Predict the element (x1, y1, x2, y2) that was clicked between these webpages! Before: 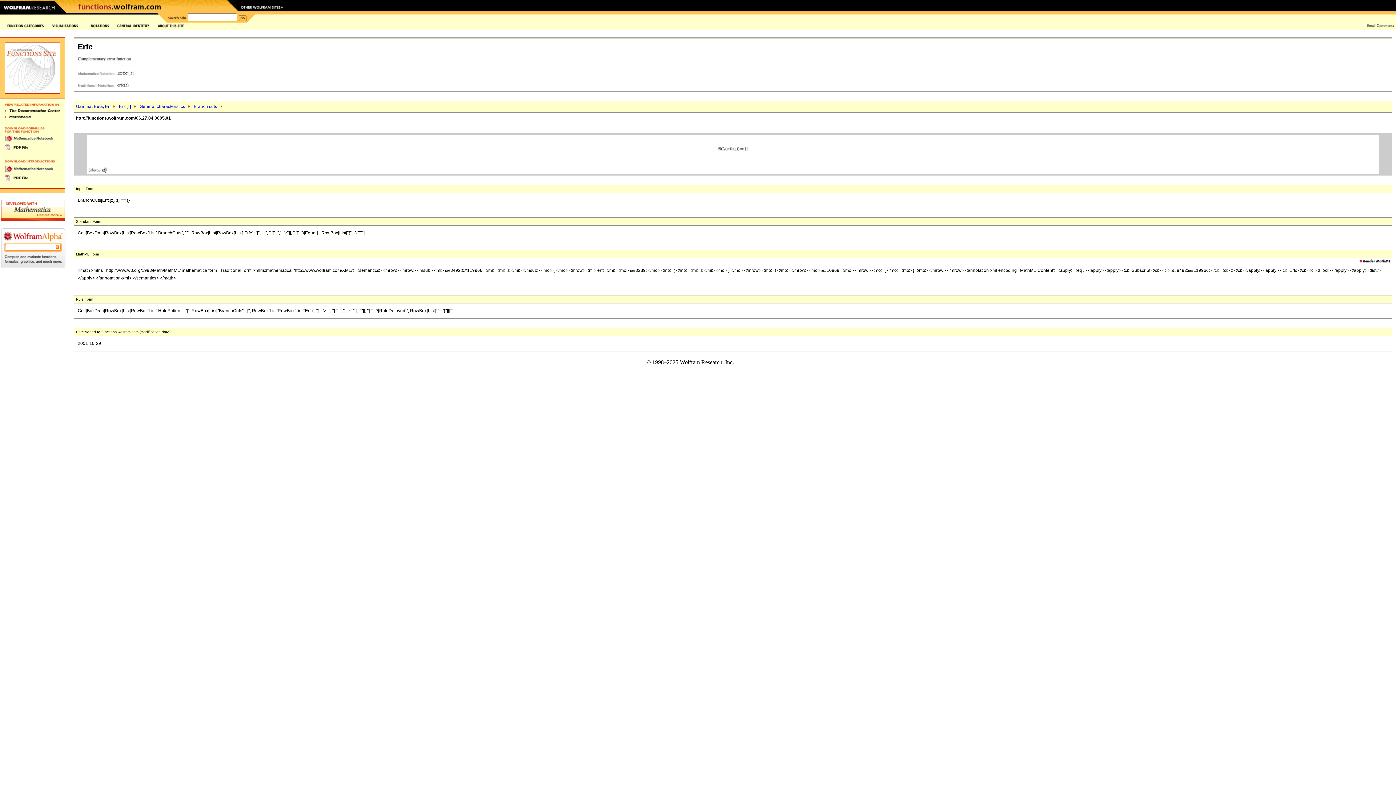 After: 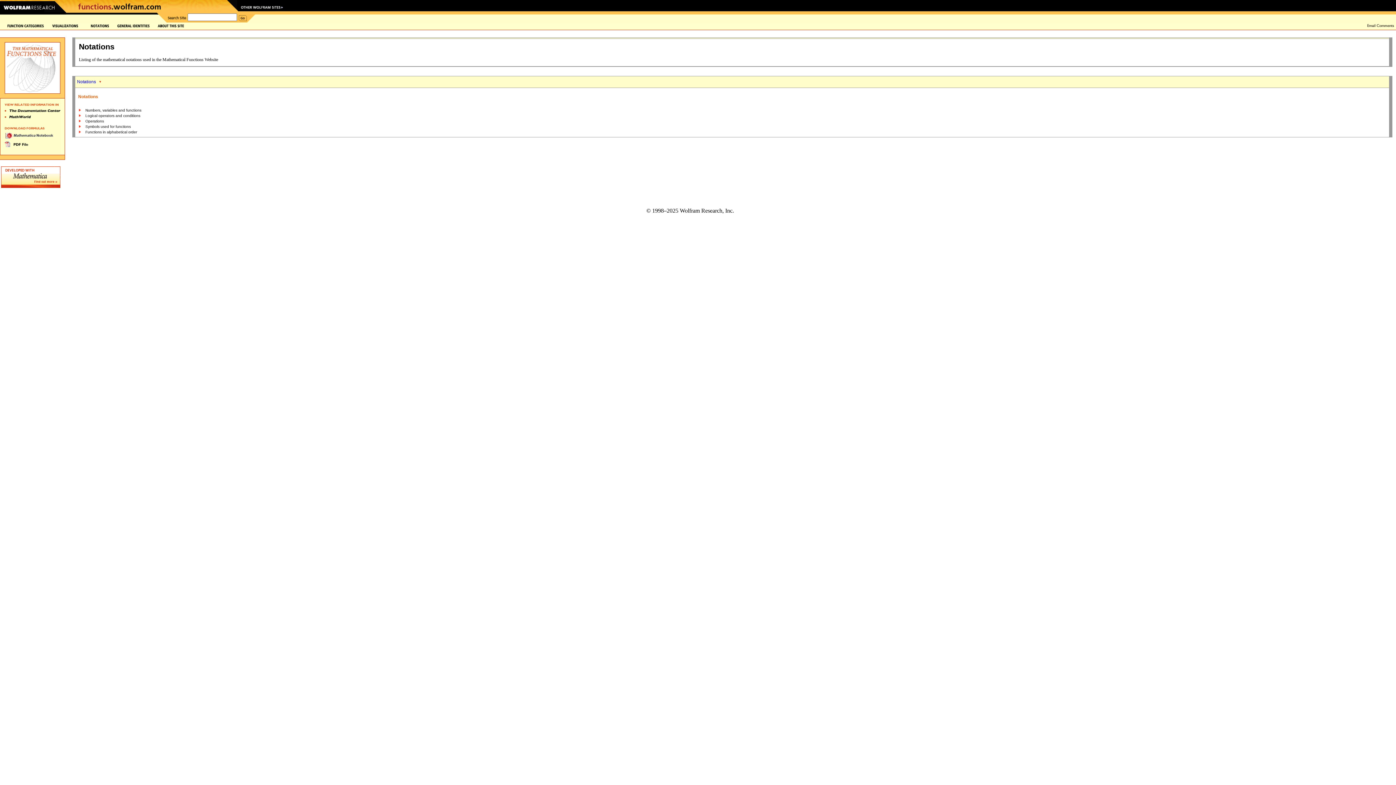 Action: bbox: (90, 23, 109, 28)